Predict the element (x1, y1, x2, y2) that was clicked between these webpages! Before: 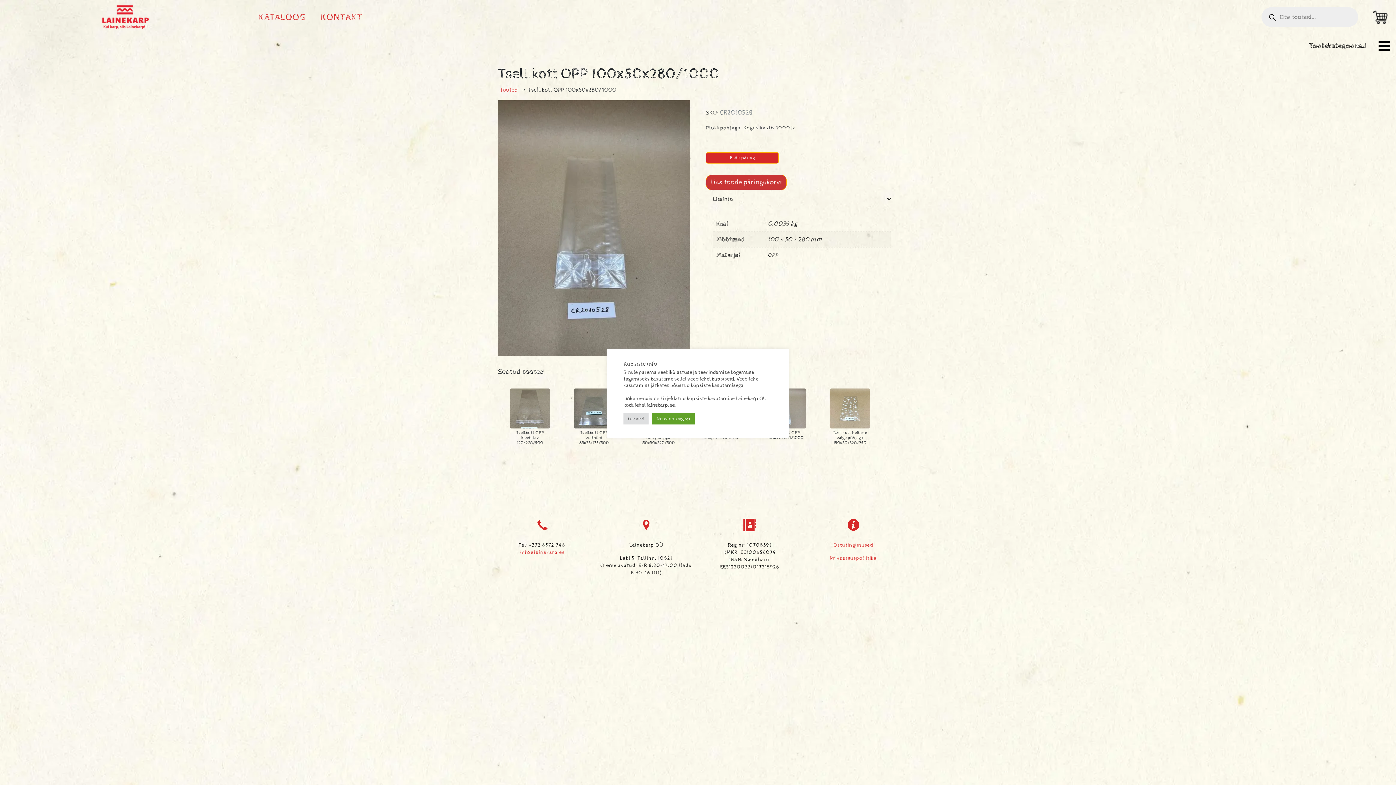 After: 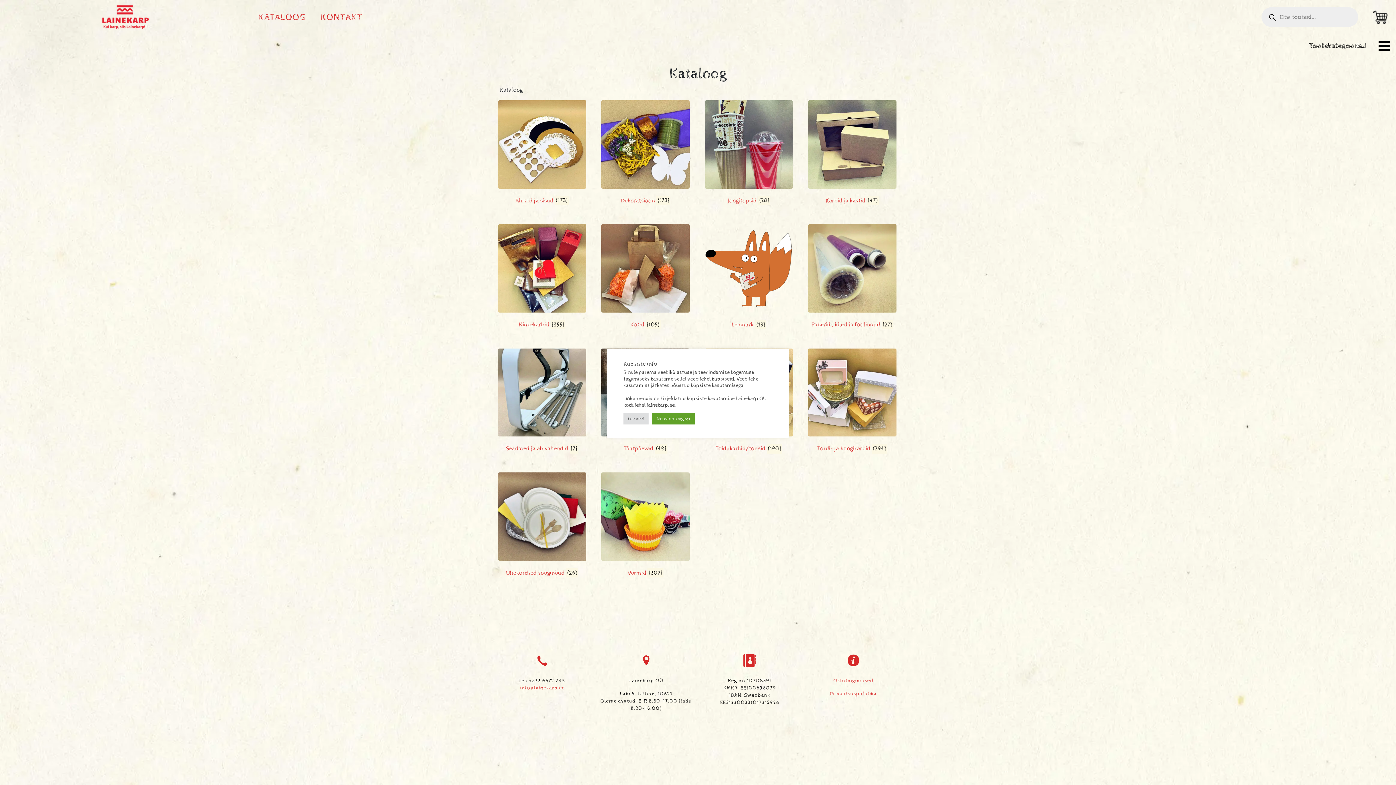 Action: bbox: (498, 86, 519, 93) label: Tooted